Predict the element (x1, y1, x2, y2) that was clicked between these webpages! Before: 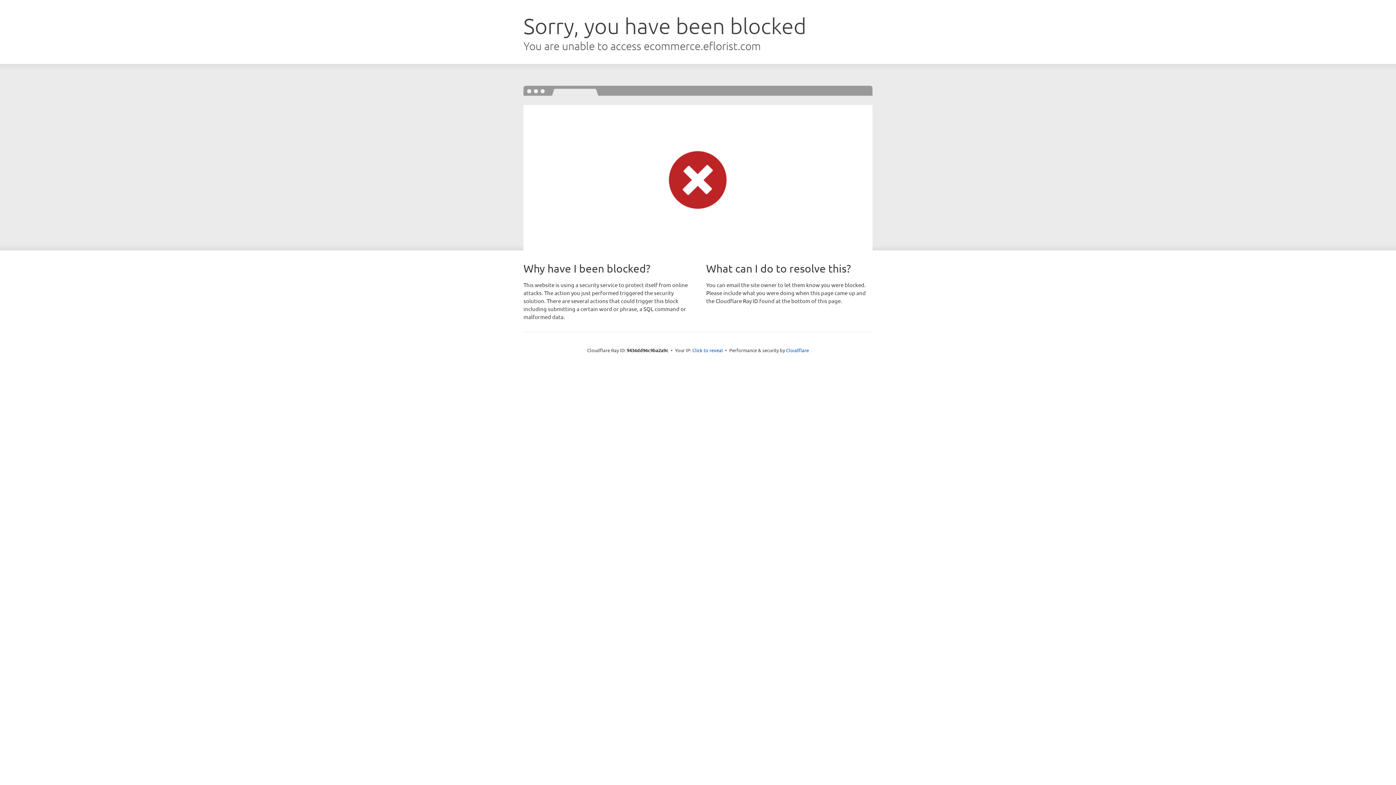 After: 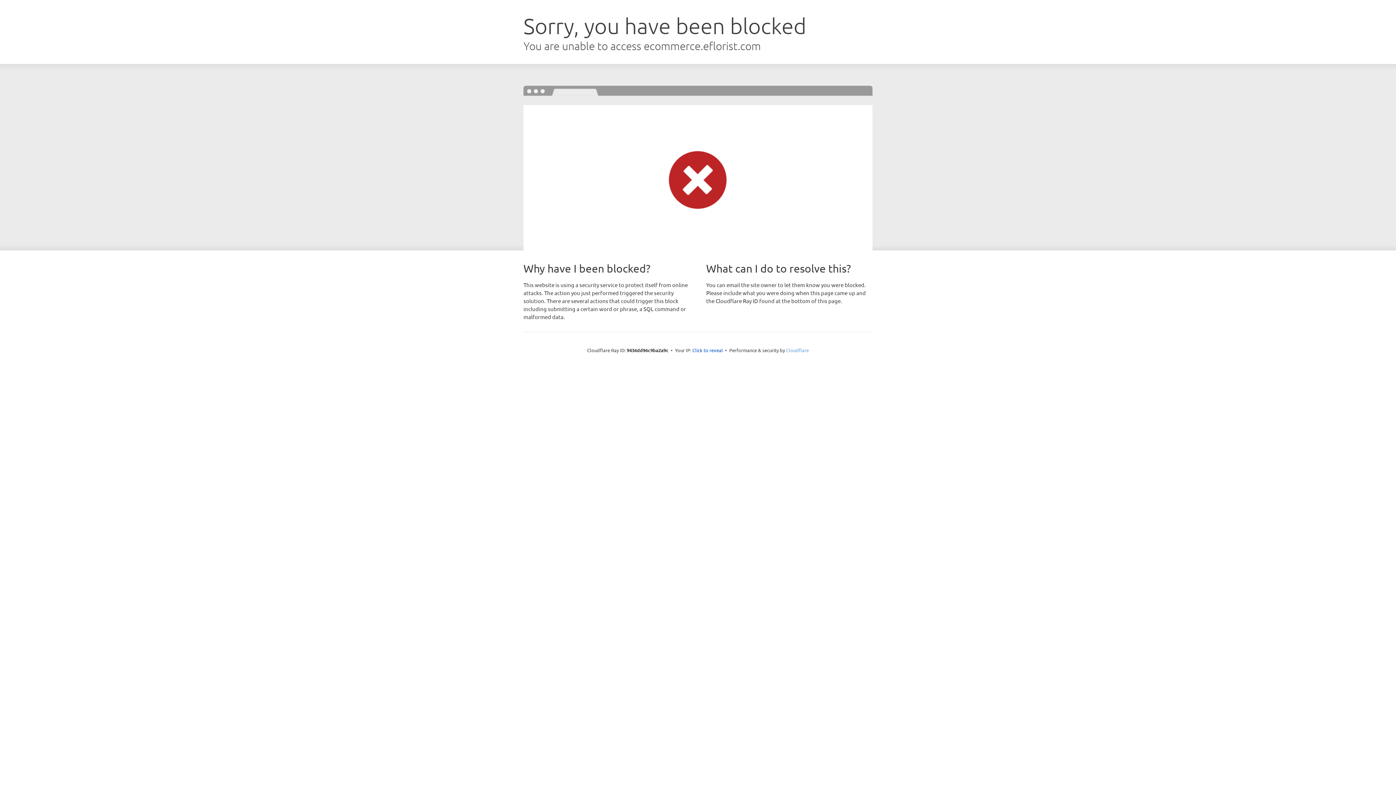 Action: bbox: (786, 347, 809, 353) label: Cloudflare